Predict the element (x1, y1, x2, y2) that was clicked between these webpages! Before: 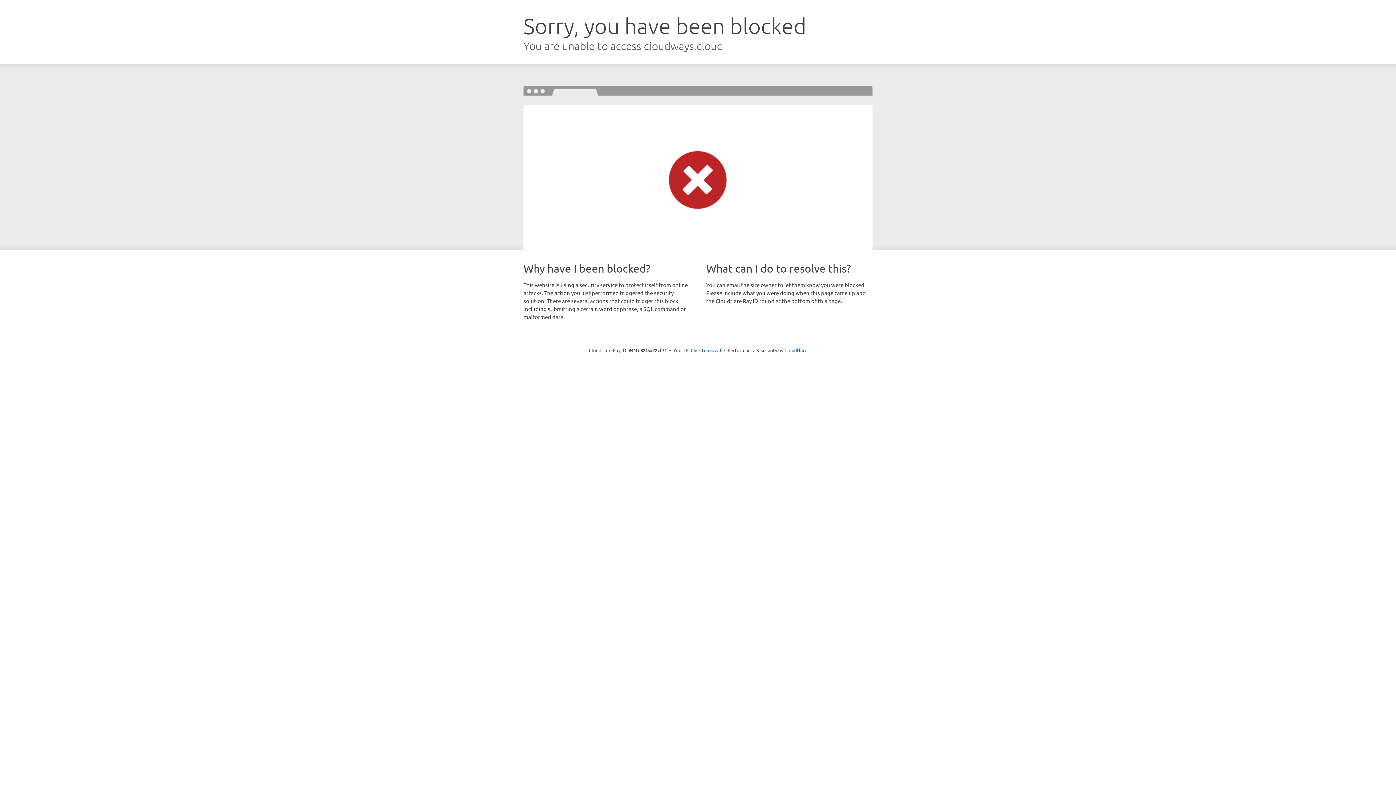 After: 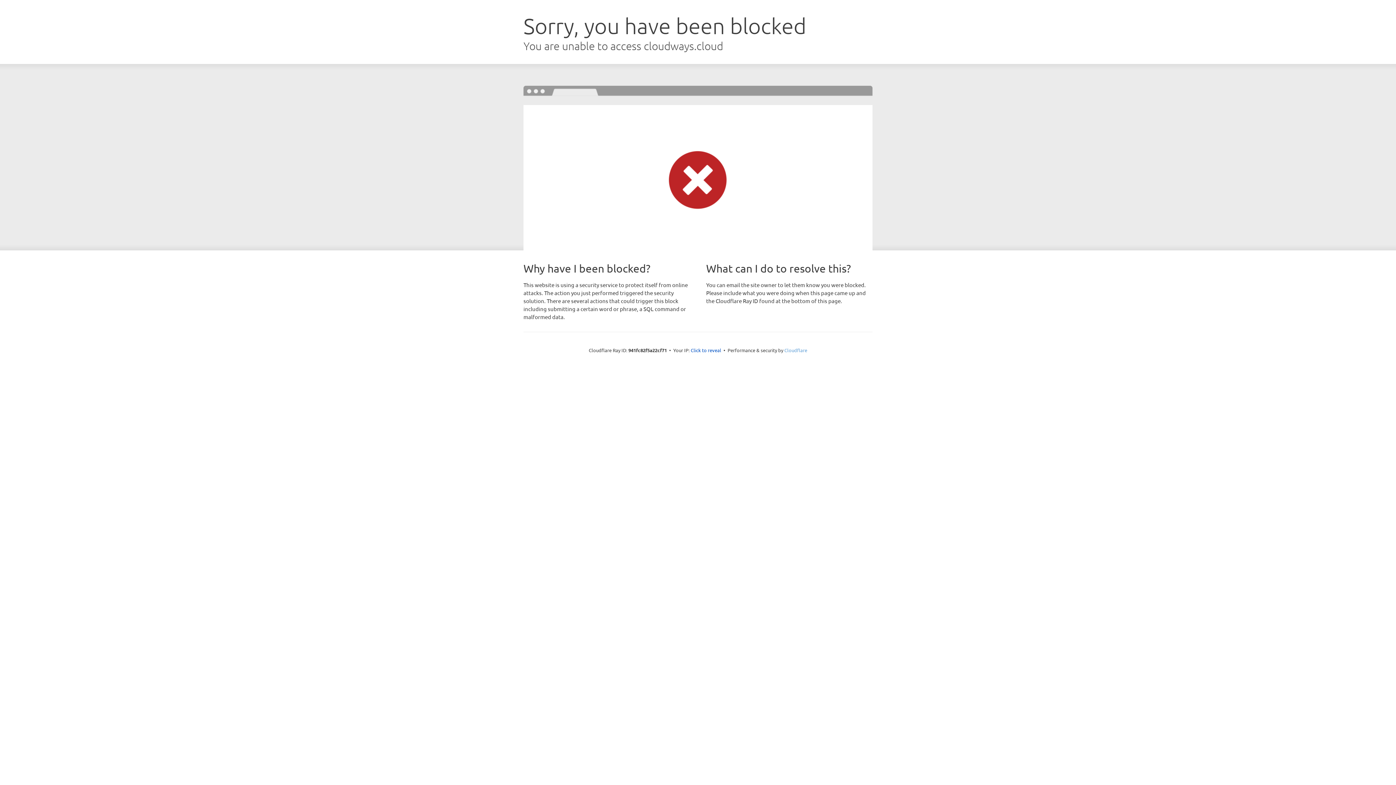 Action: label: Cloudflare bbox: (784, 347, 807, 353)